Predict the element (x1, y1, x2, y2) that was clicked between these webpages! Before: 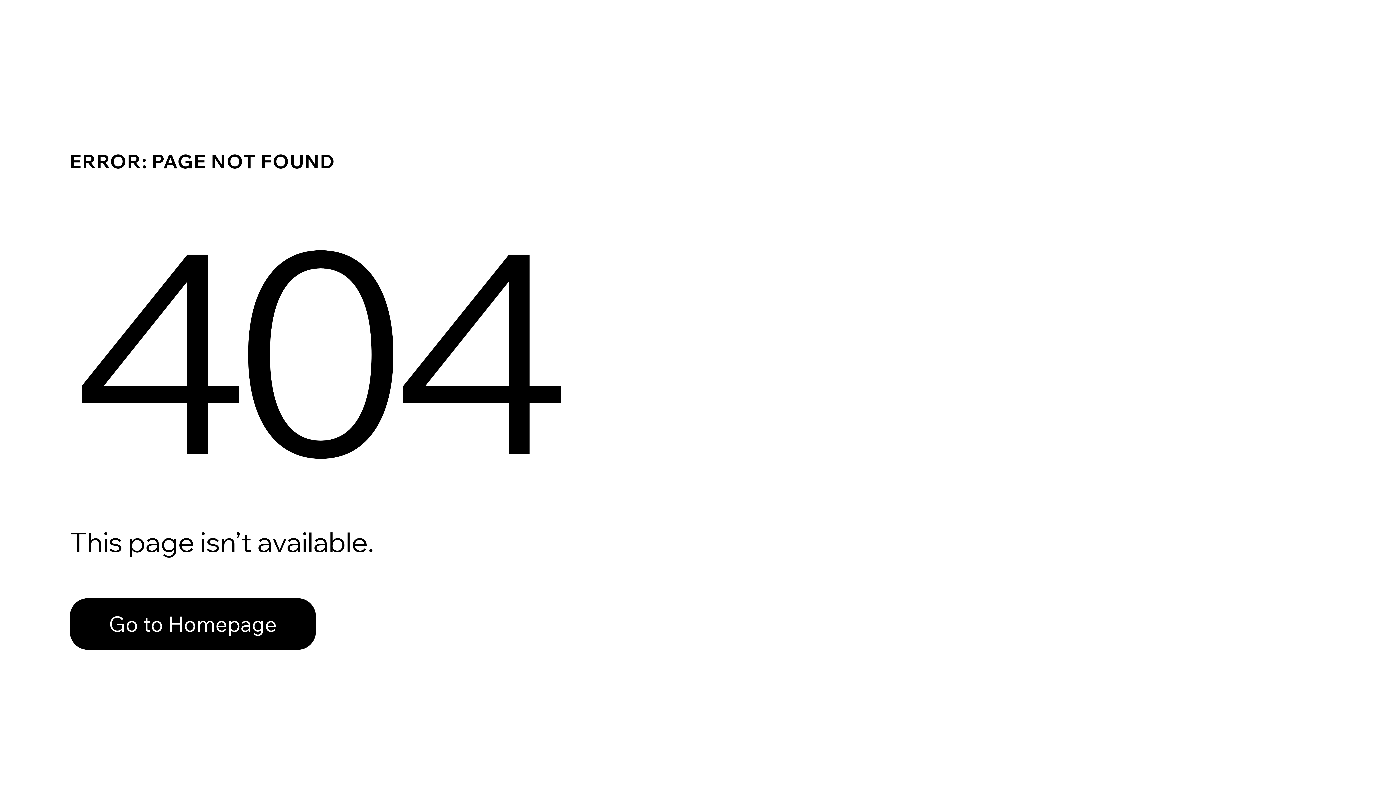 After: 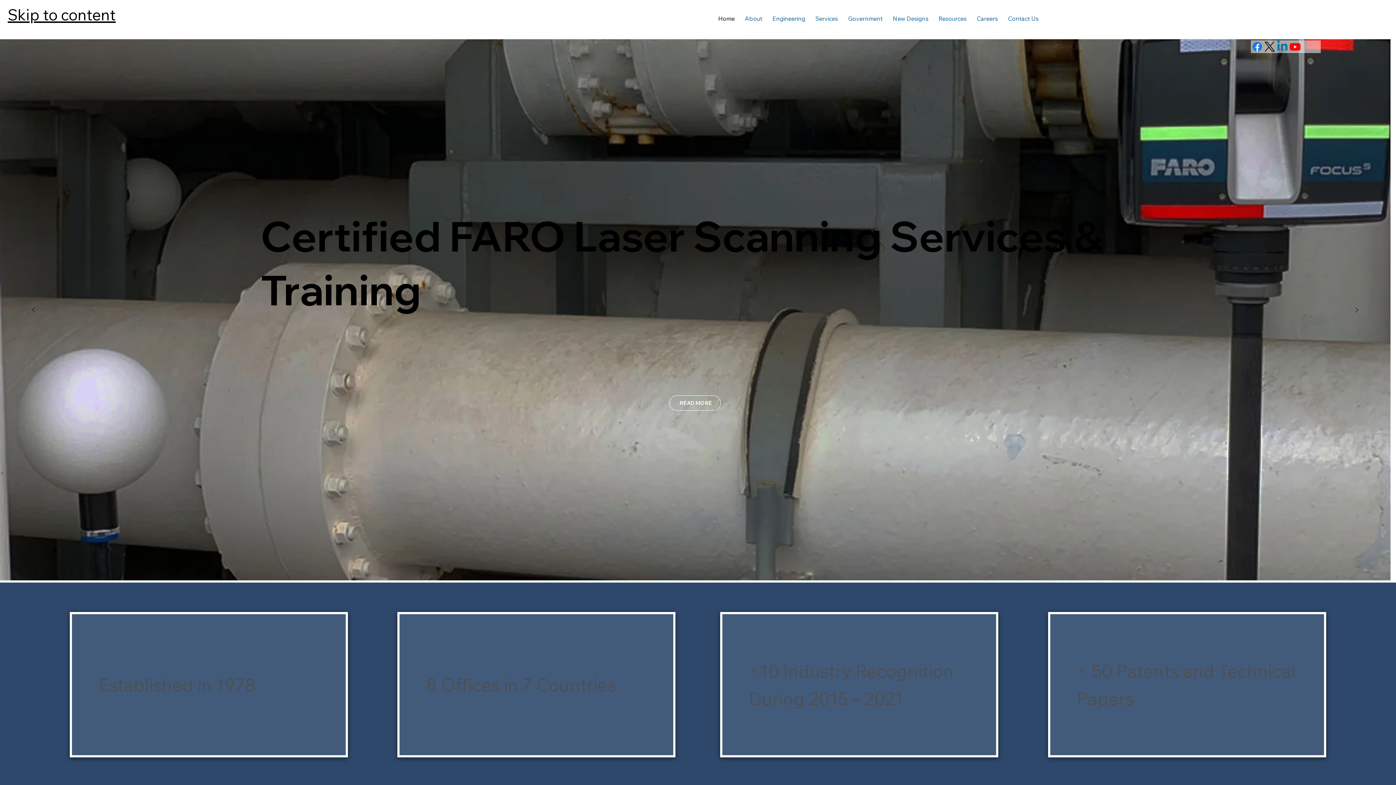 Action: bbox: (69, 598, 316, 650) label: Go to Homepage